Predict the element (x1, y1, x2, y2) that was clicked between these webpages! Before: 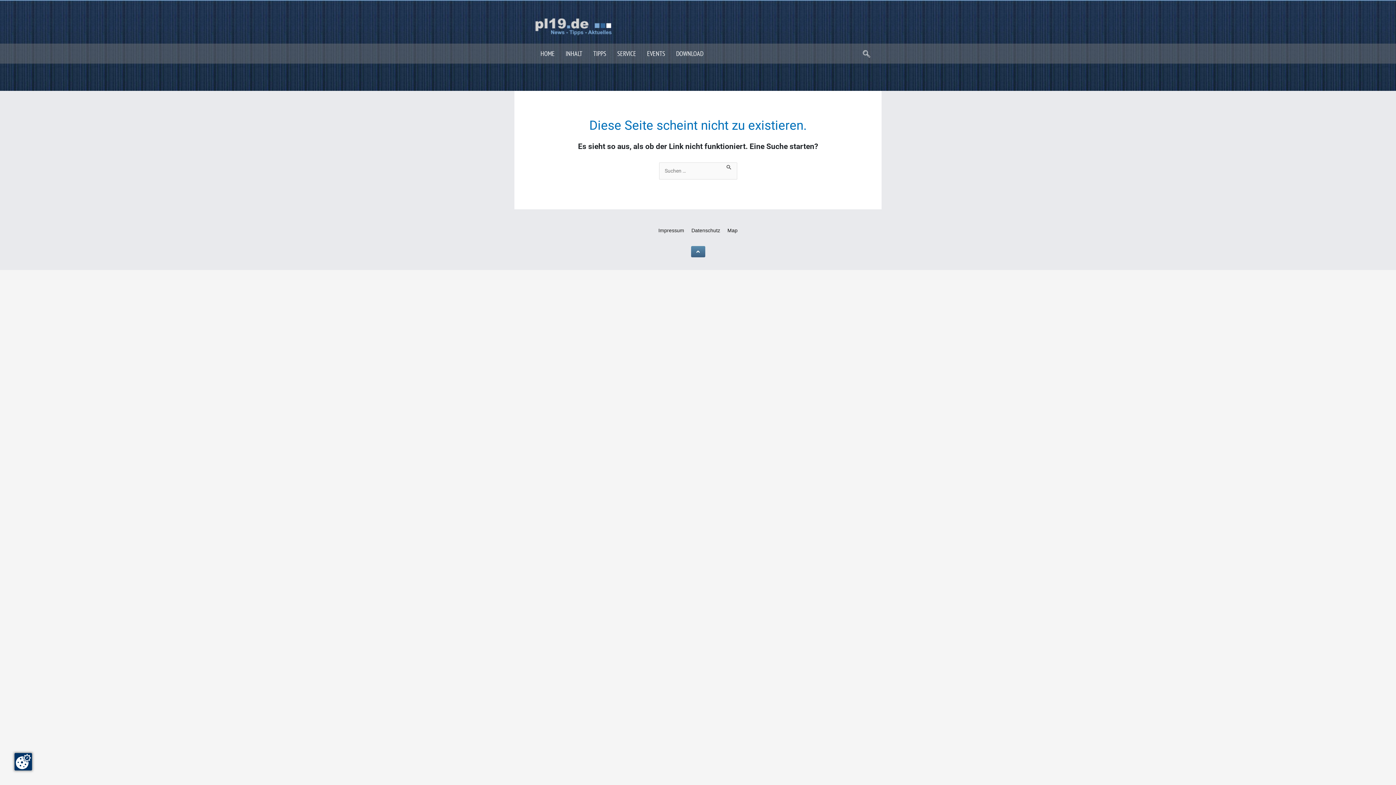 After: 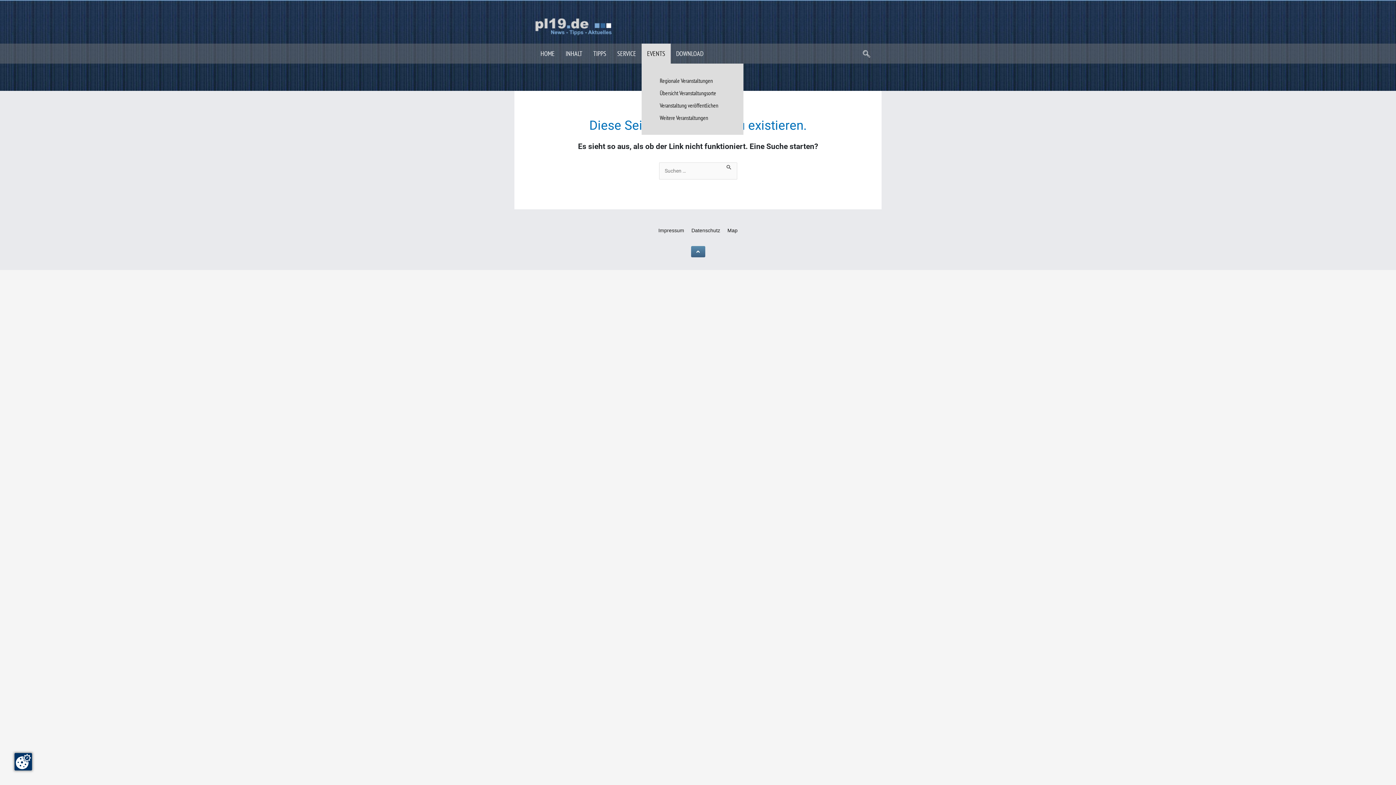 Action: label: EVENTS bbox: (641, 43, 670, 63)